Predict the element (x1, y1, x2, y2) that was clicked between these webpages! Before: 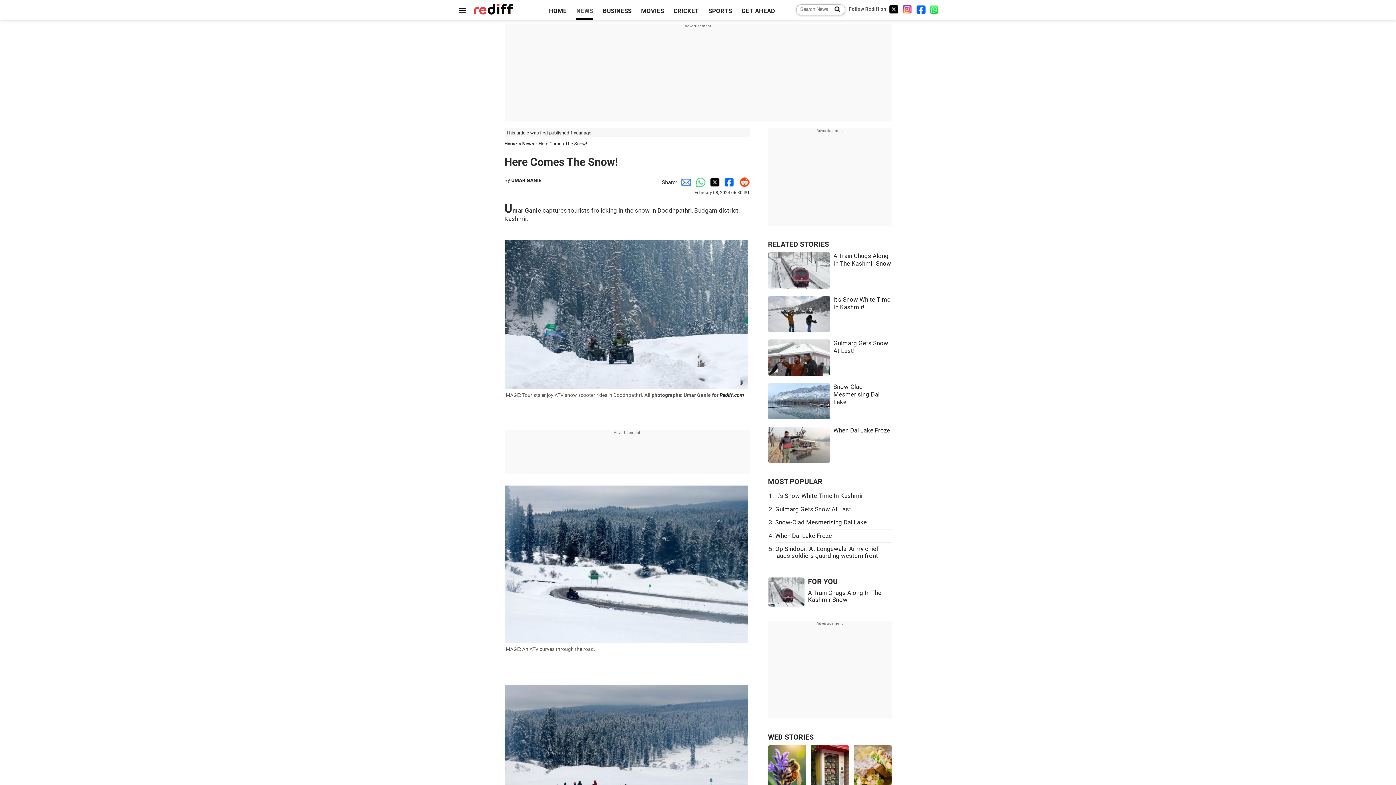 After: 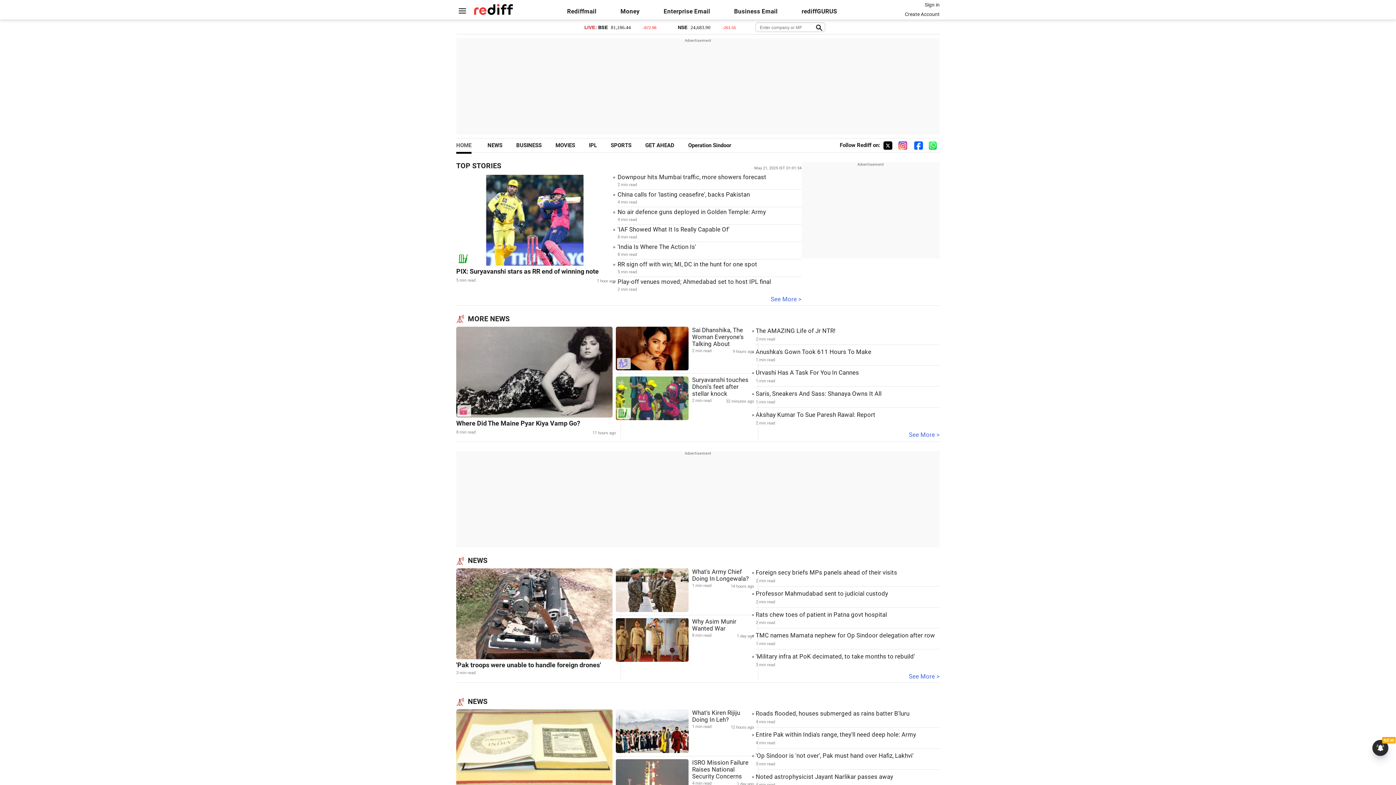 Action: bbox: (471, 8, 515, 14)